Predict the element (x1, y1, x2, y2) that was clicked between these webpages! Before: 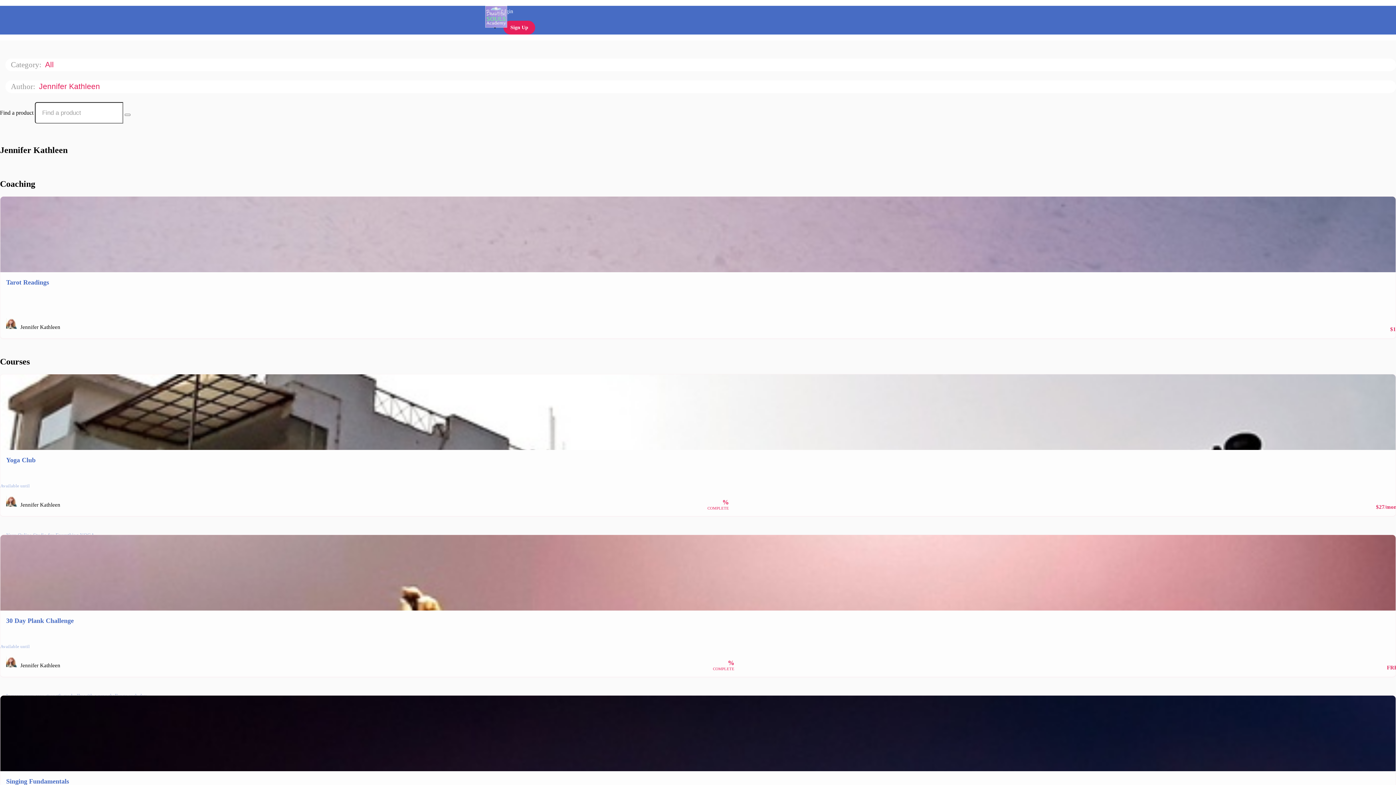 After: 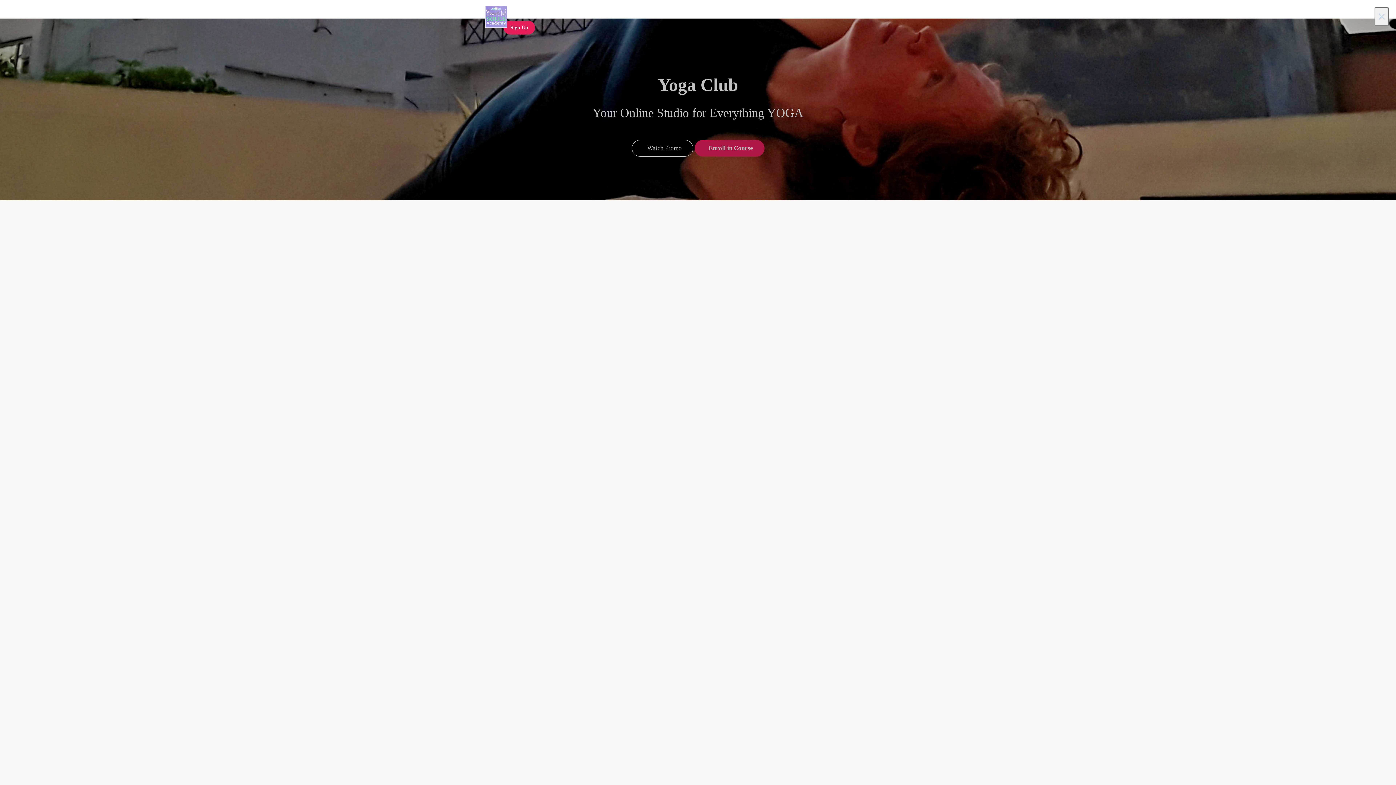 Action: bbox: (0, 374, 1396, 540) label: Yoga Club

Available until

Your Online Studio for Everything YOGA